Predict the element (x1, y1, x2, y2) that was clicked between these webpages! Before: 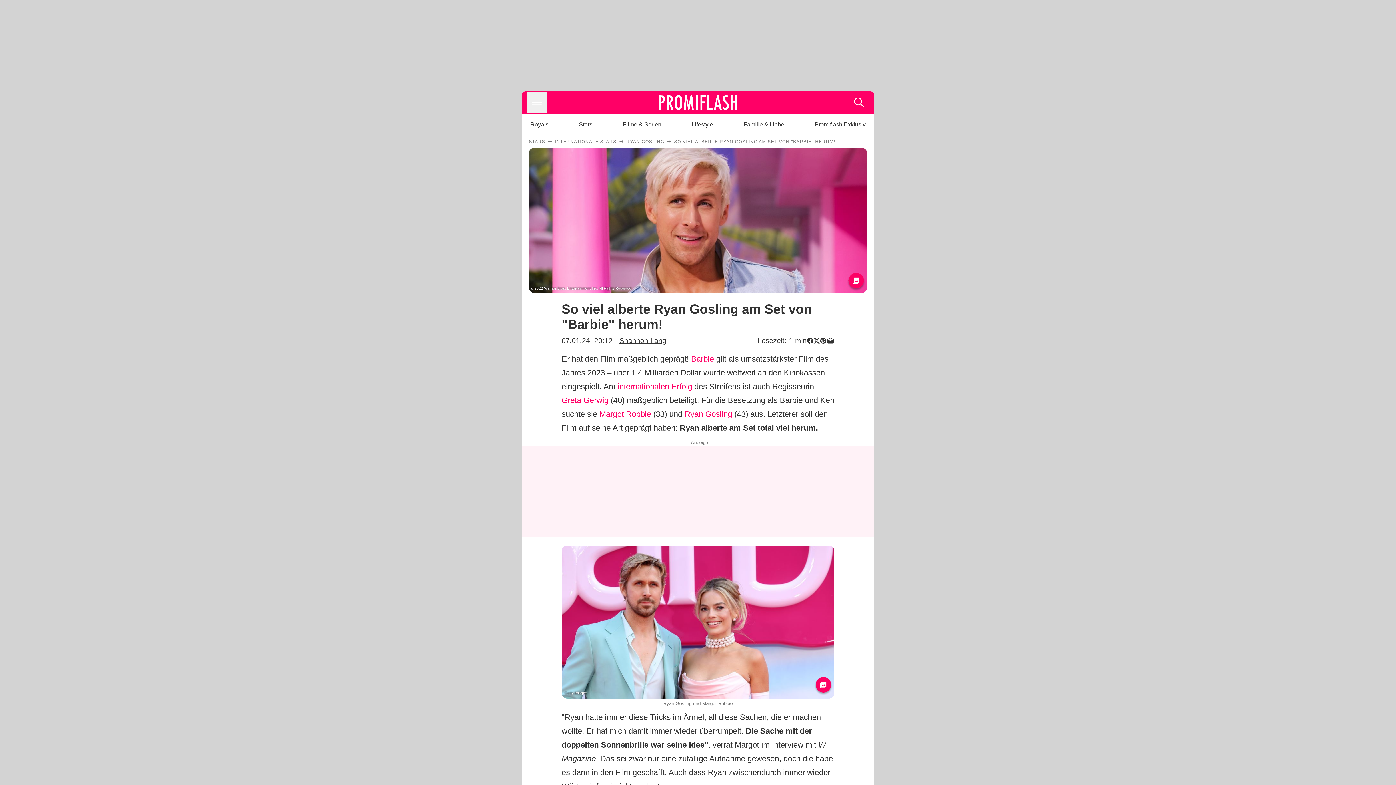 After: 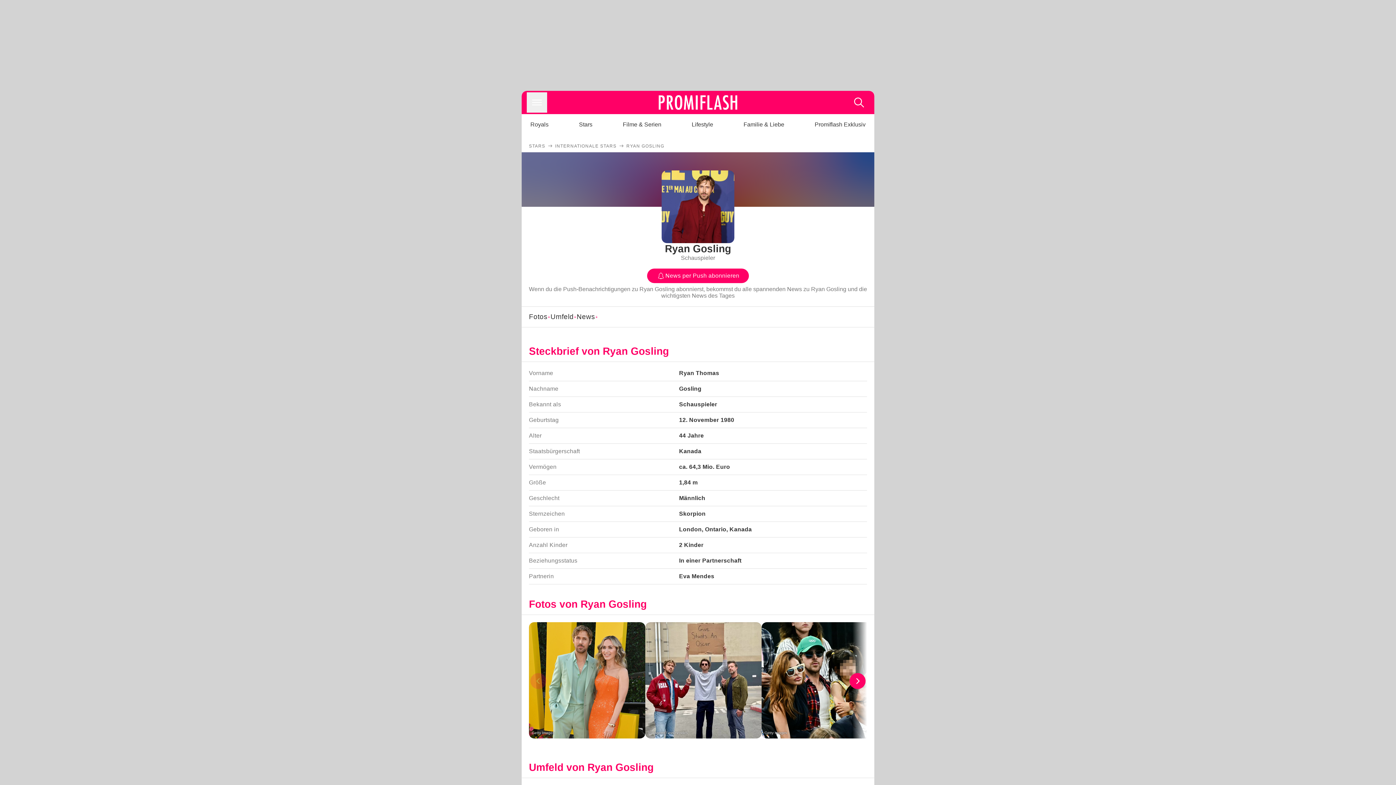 Action: label: RYAN GOSLING bbox: (626, 138, 664, 144)